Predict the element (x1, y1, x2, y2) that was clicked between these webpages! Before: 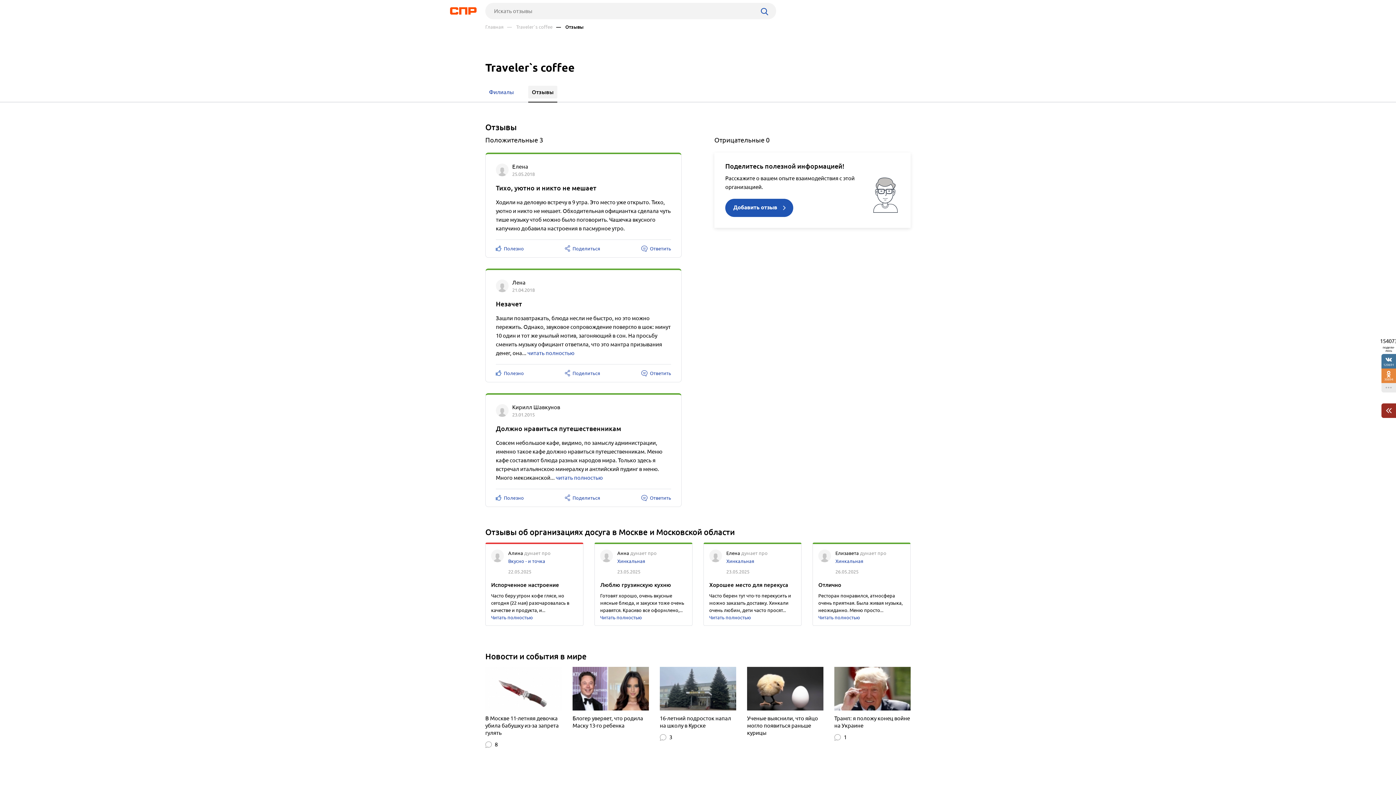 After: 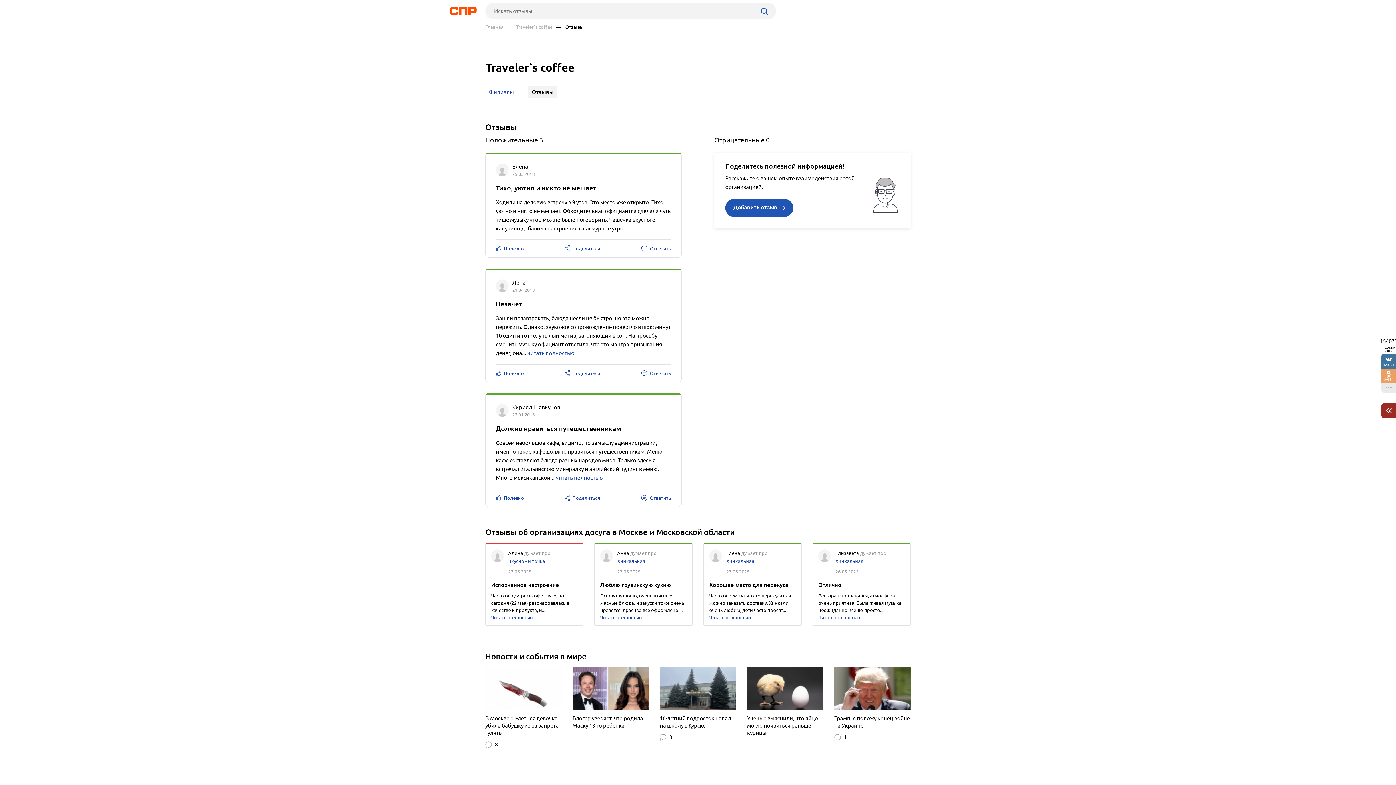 Action: bbox: (1381, 368, 1396, 383) label: 30894